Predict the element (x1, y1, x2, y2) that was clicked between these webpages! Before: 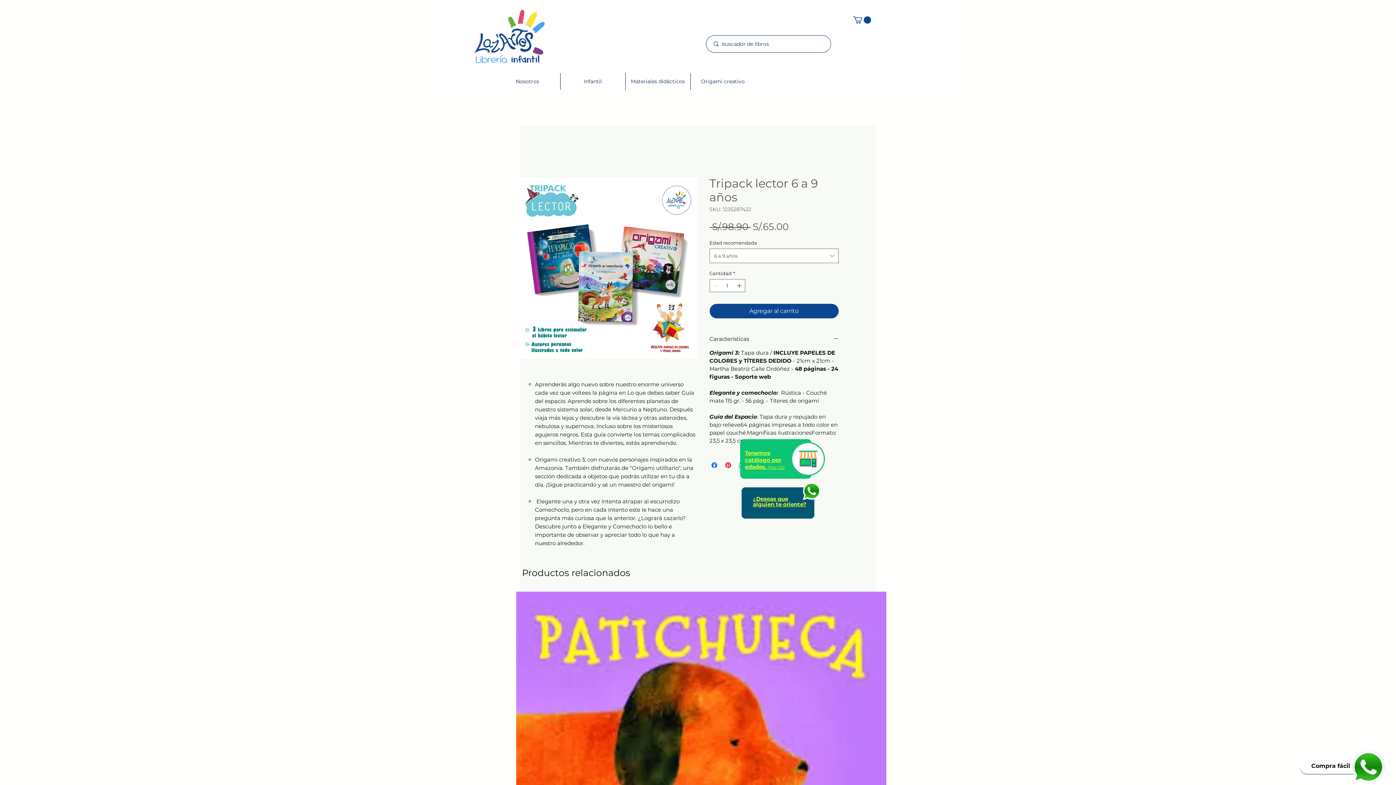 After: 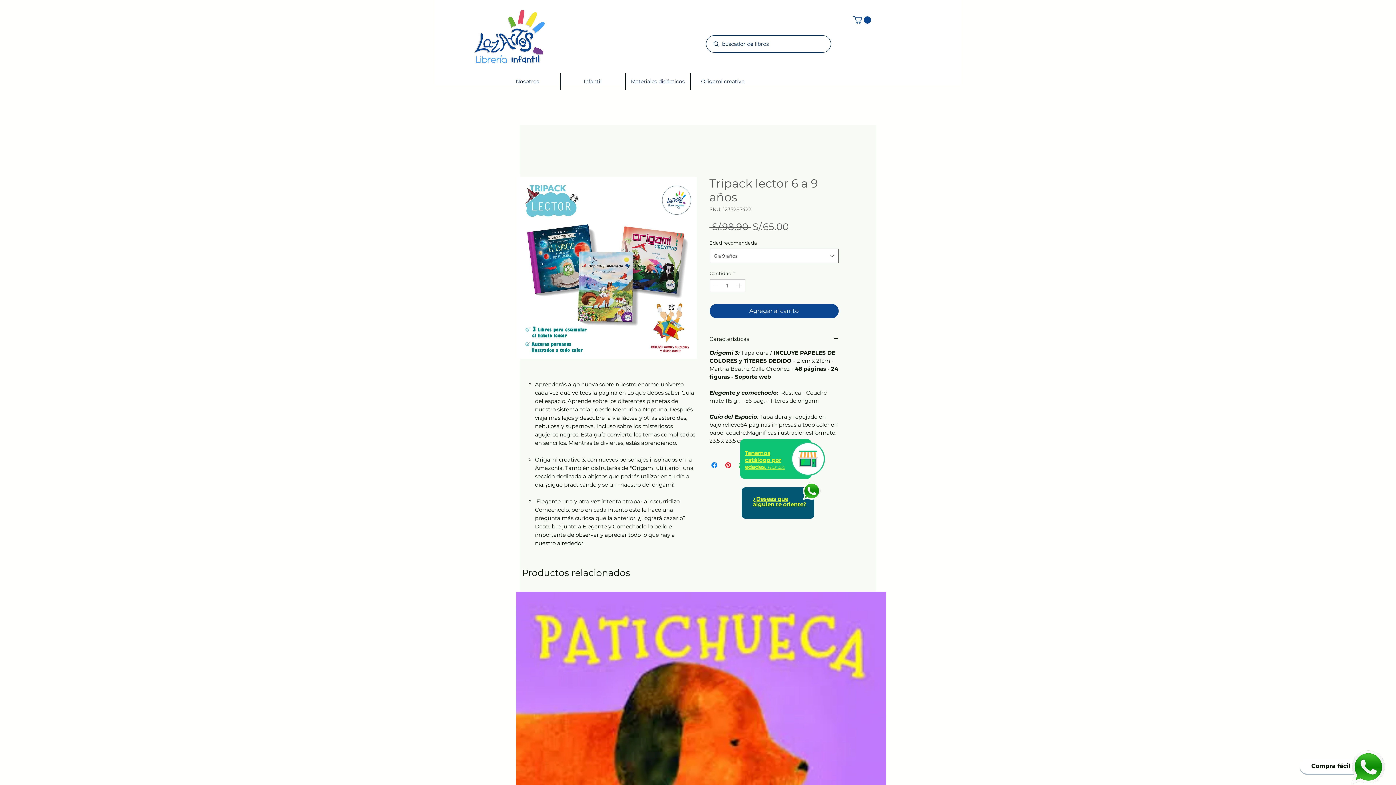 Action: bbox: (802, 481, 821, 501)